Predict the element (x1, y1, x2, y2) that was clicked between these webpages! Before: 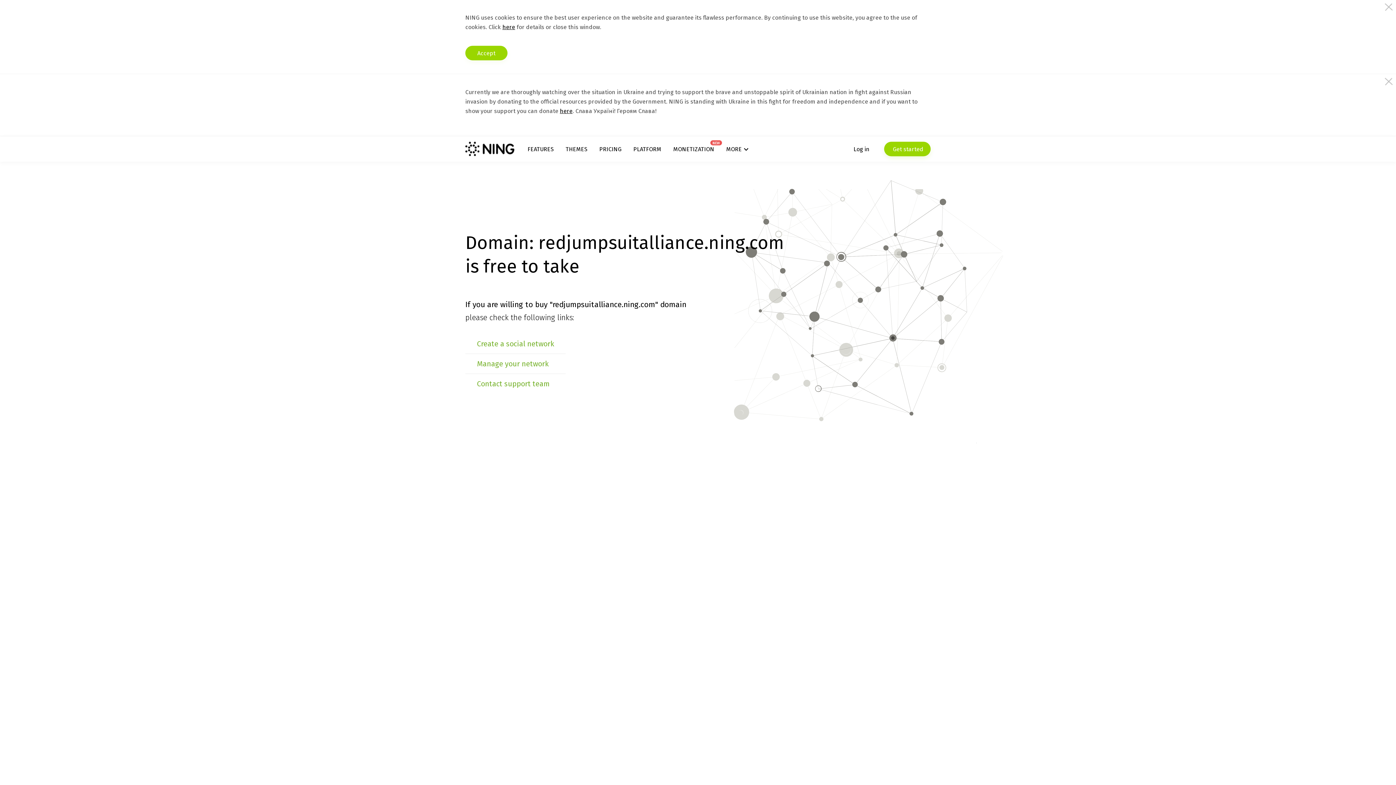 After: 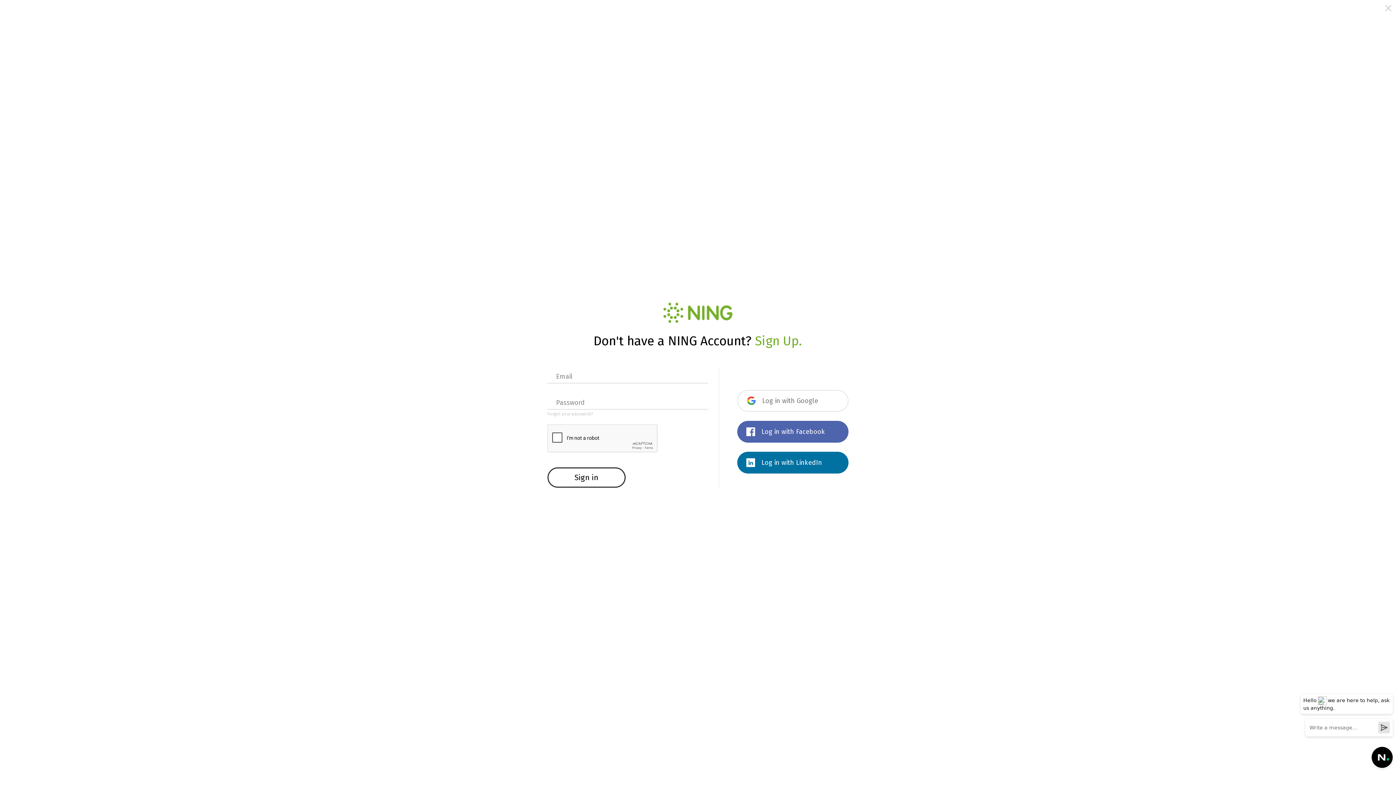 Action: bbox: (477, 359, 548, 368) label: Manage your network